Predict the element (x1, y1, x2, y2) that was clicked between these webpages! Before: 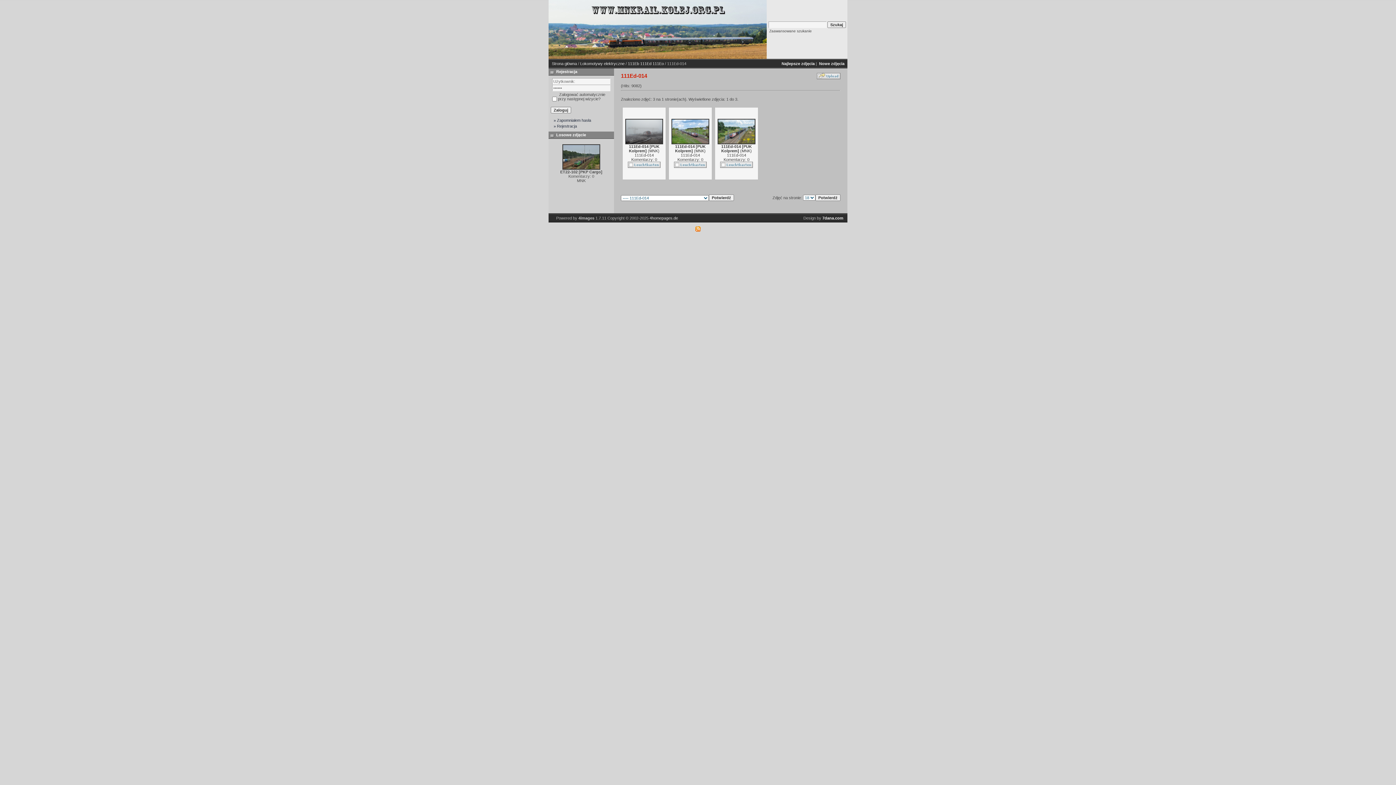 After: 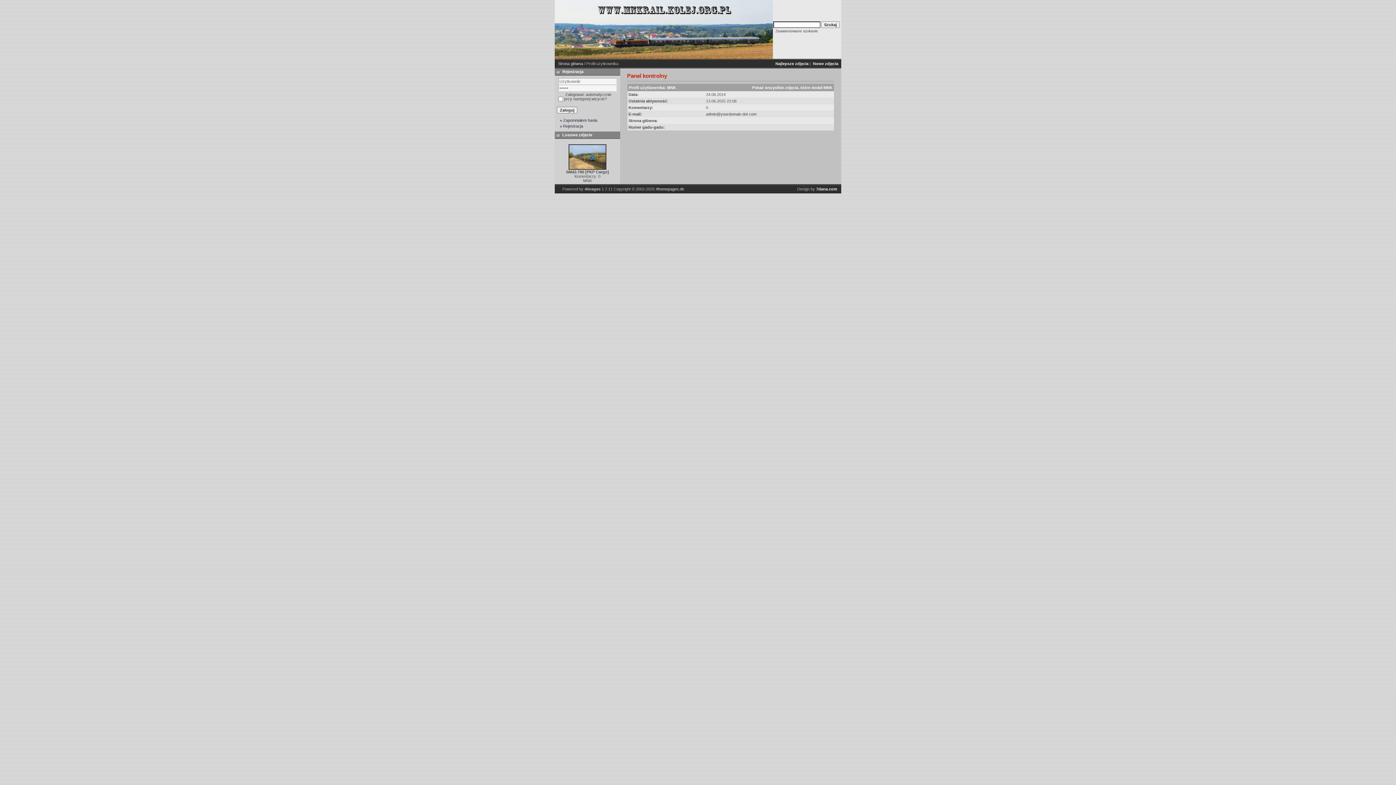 Action: bbox: (649, 148, 658, 153) label: MNK